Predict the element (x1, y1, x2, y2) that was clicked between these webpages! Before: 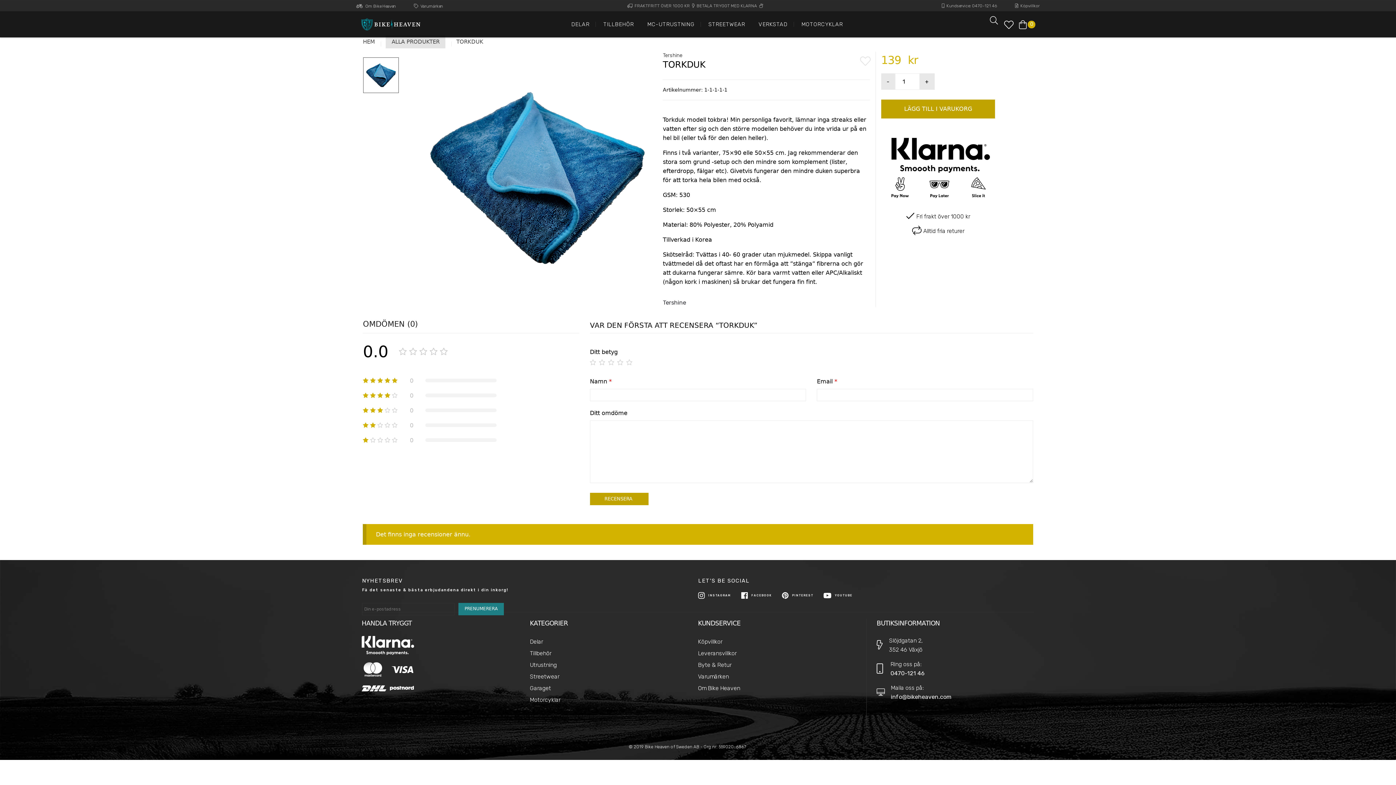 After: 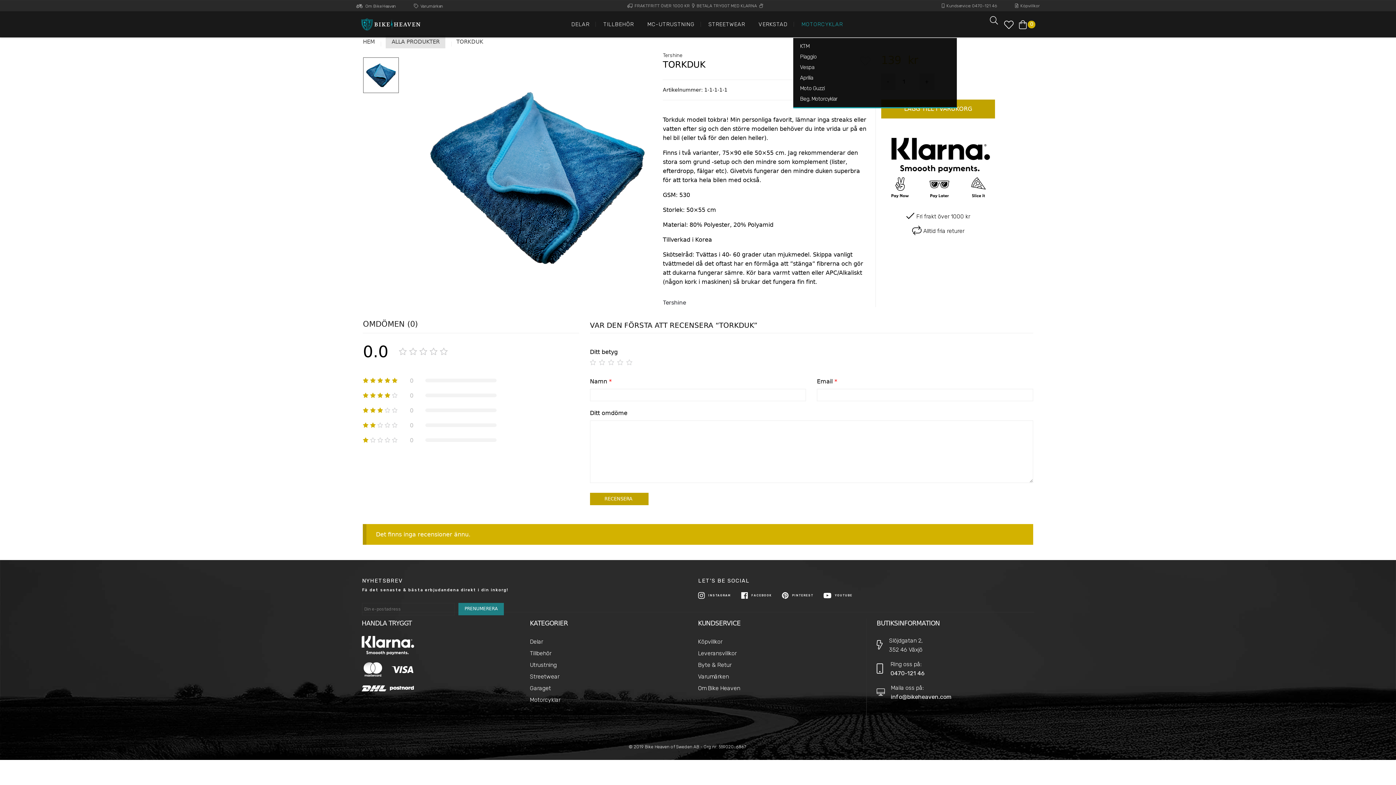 Action: bbox: (801, 21, 843, 27) label: MOTORCYKLAR